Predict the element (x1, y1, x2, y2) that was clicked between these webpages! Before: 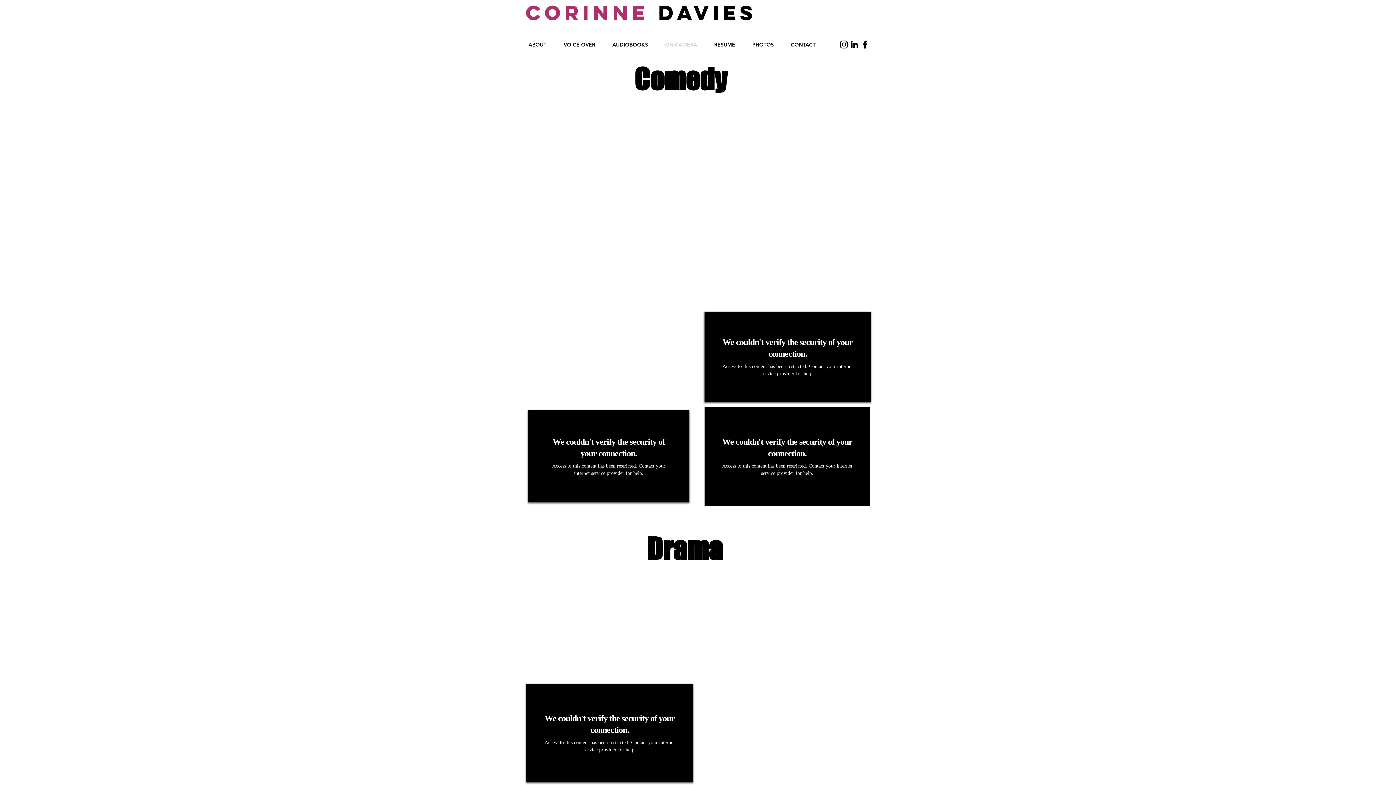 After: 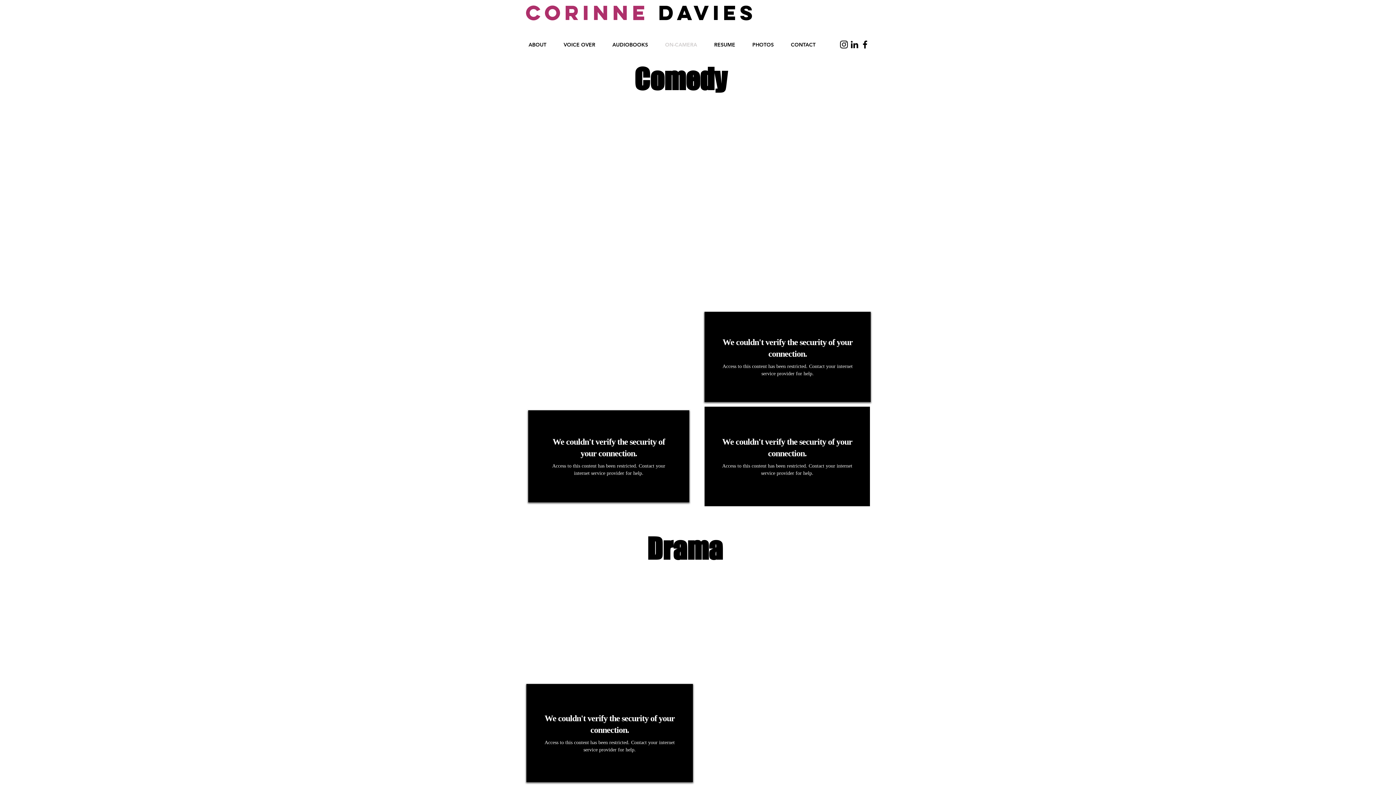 Action: bbox: (838, 39, 849, 49) label: Black Instagram Icon